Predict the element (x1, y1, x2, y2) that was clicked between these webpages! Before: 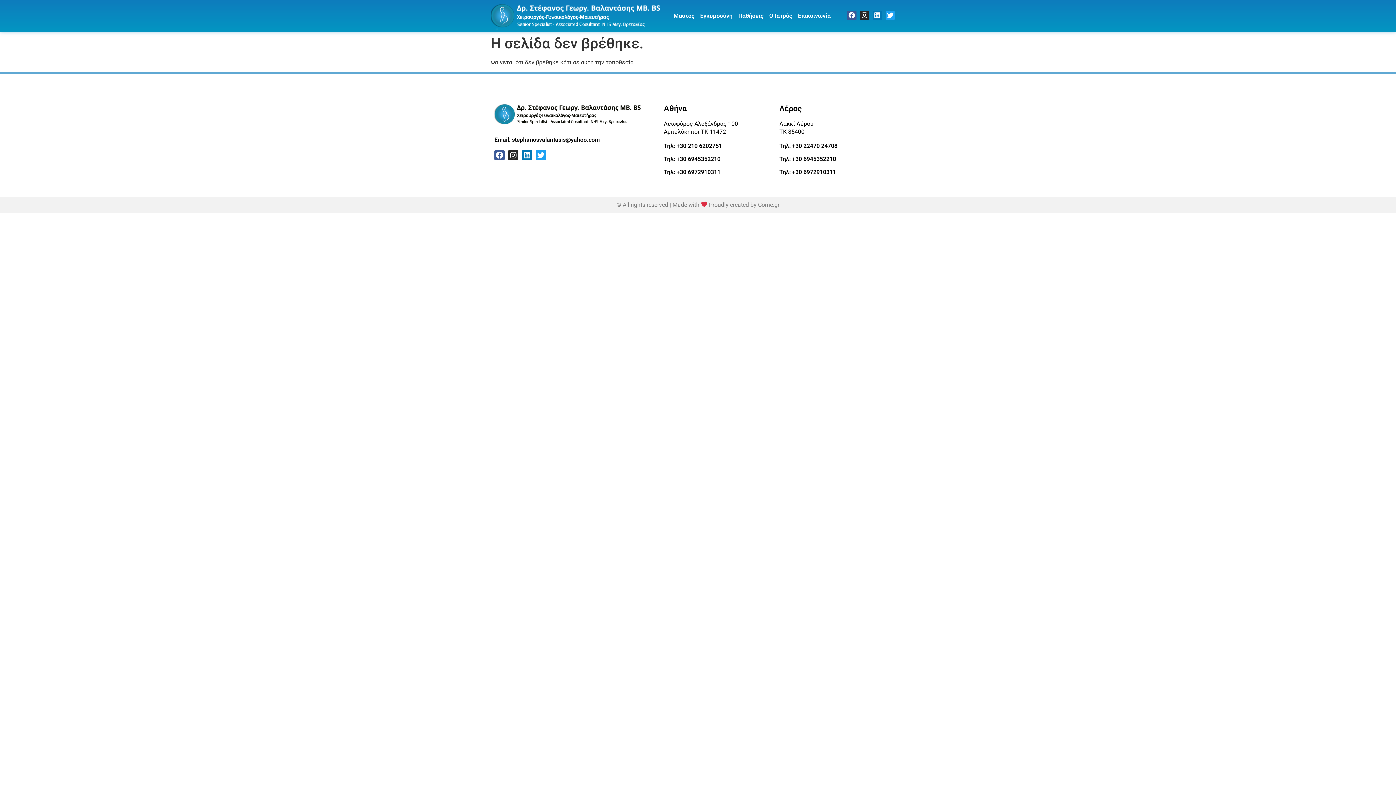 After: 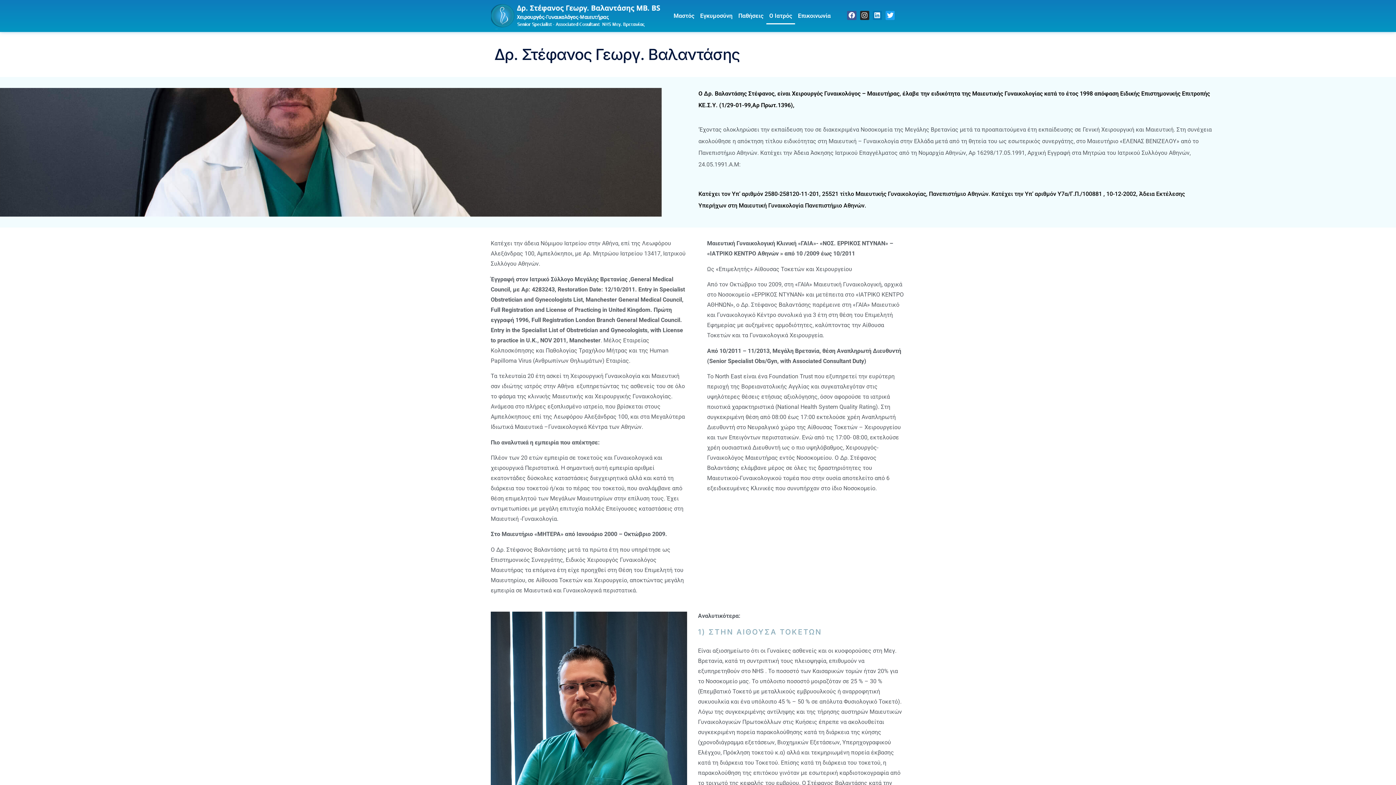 Action: label: Ο Ιατρός bbox: (766, 7, 795, 24)